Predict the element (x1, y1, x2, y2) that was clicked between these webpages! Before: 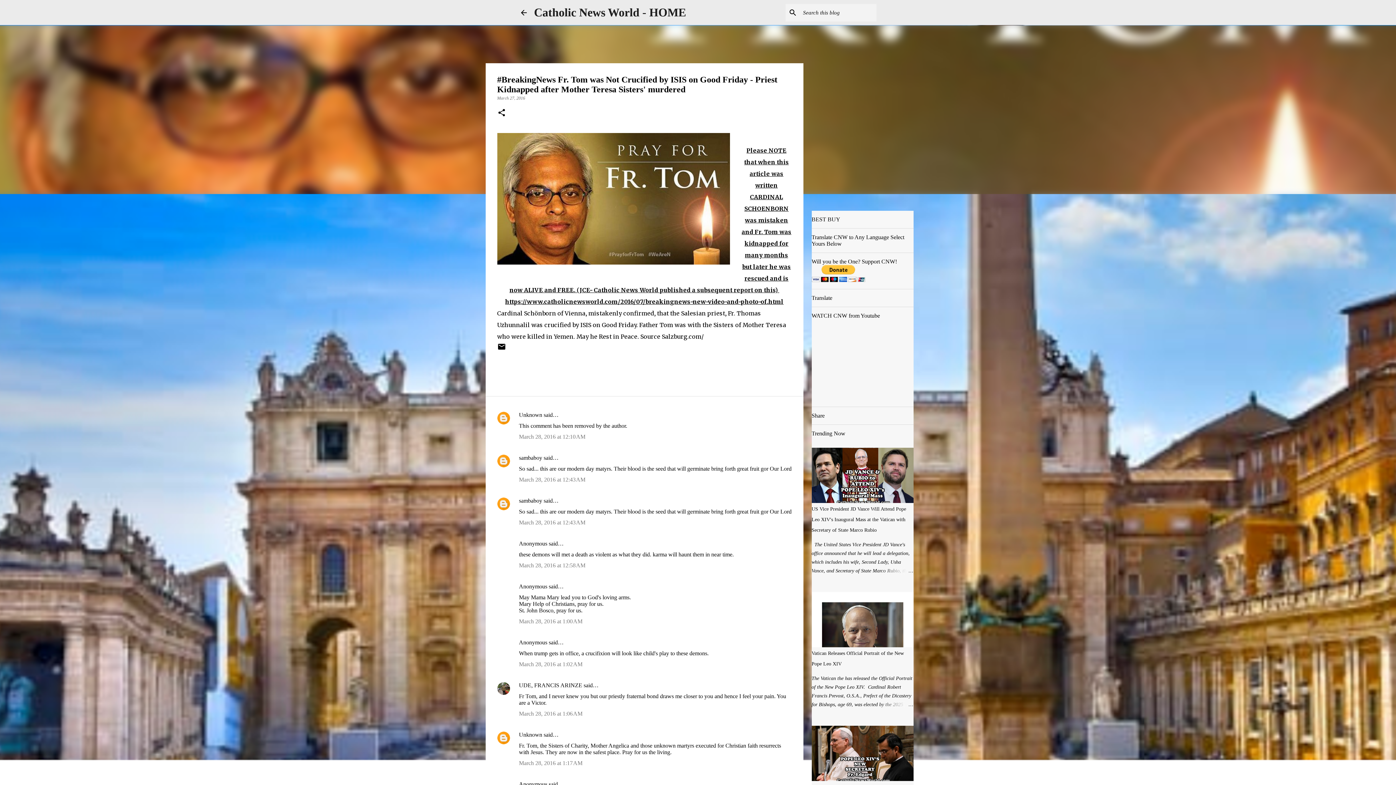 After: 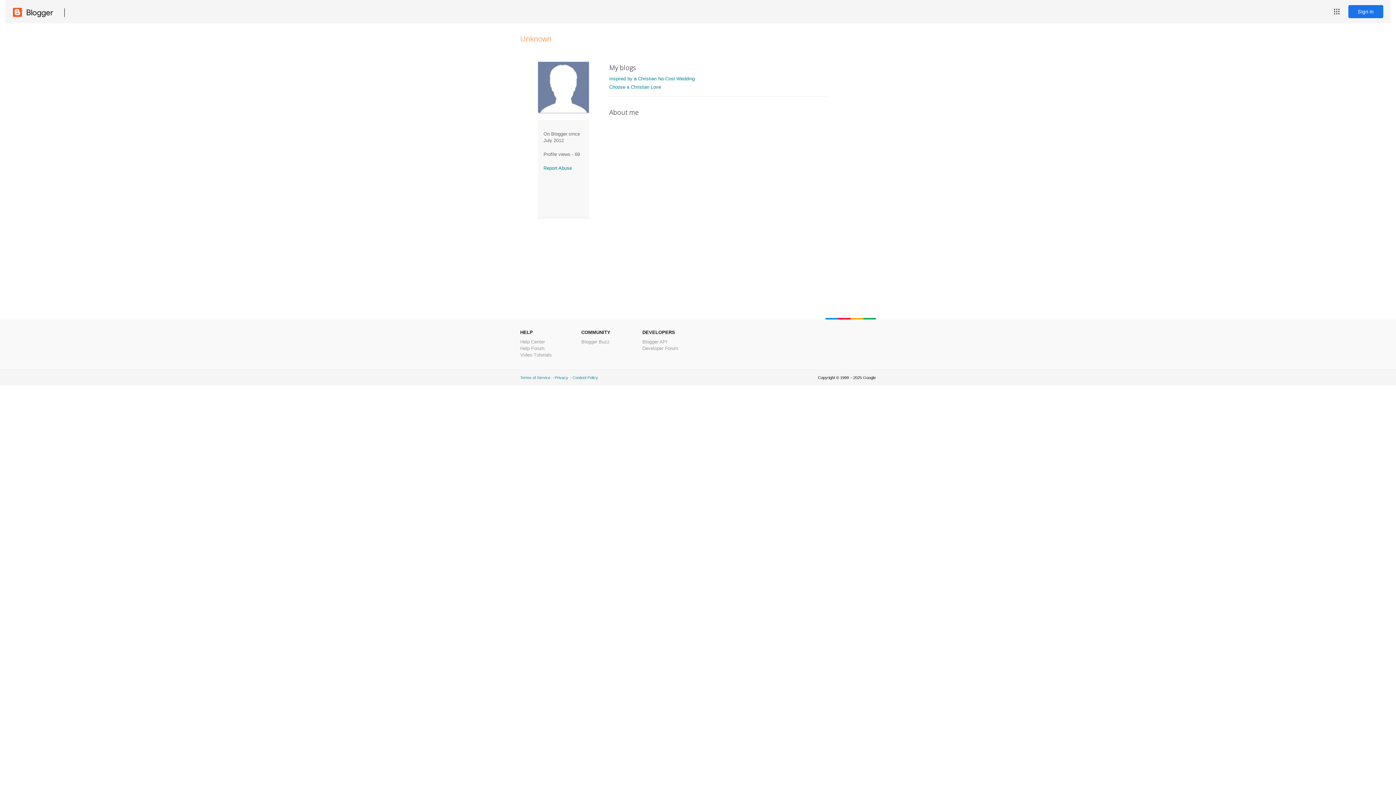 Action: label: Unknown bbox: (519, 732, 542, 738)